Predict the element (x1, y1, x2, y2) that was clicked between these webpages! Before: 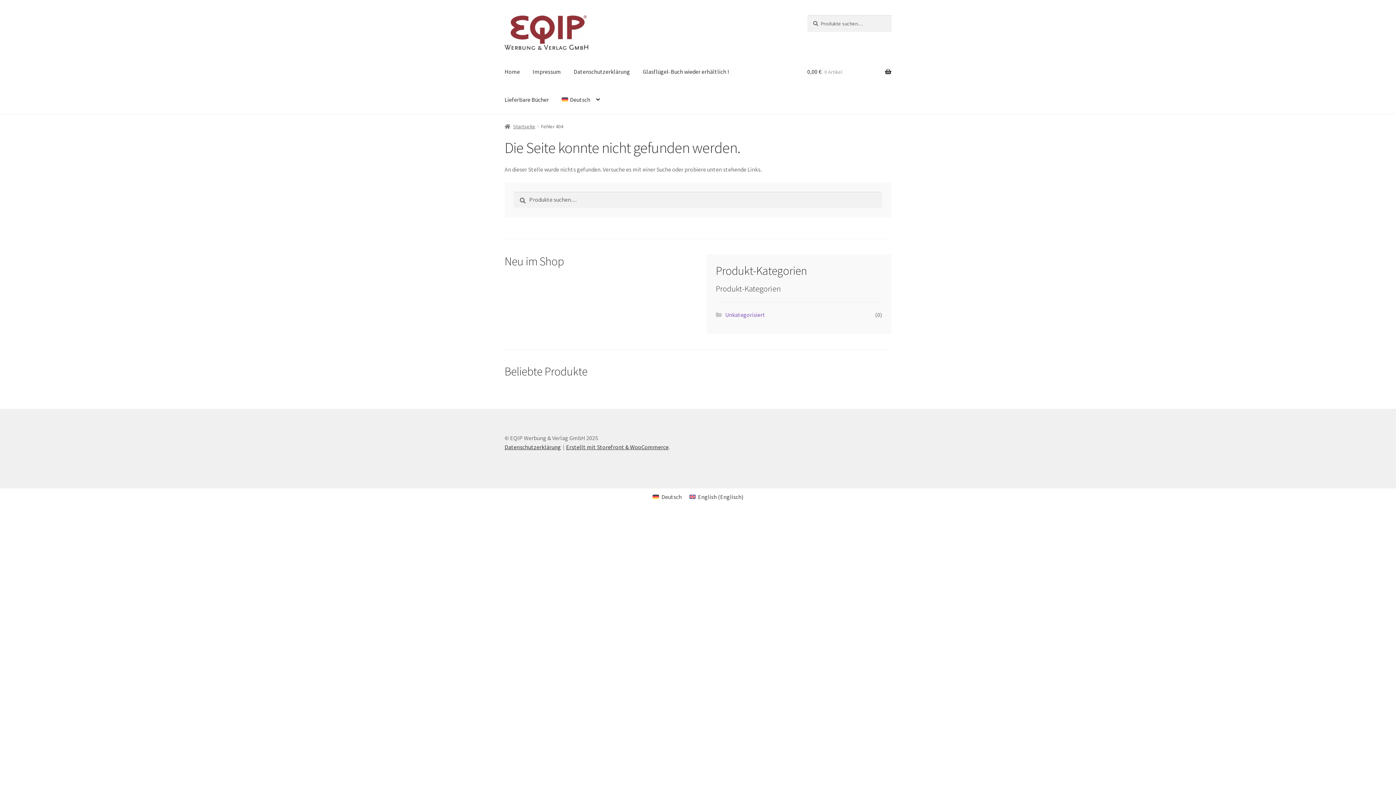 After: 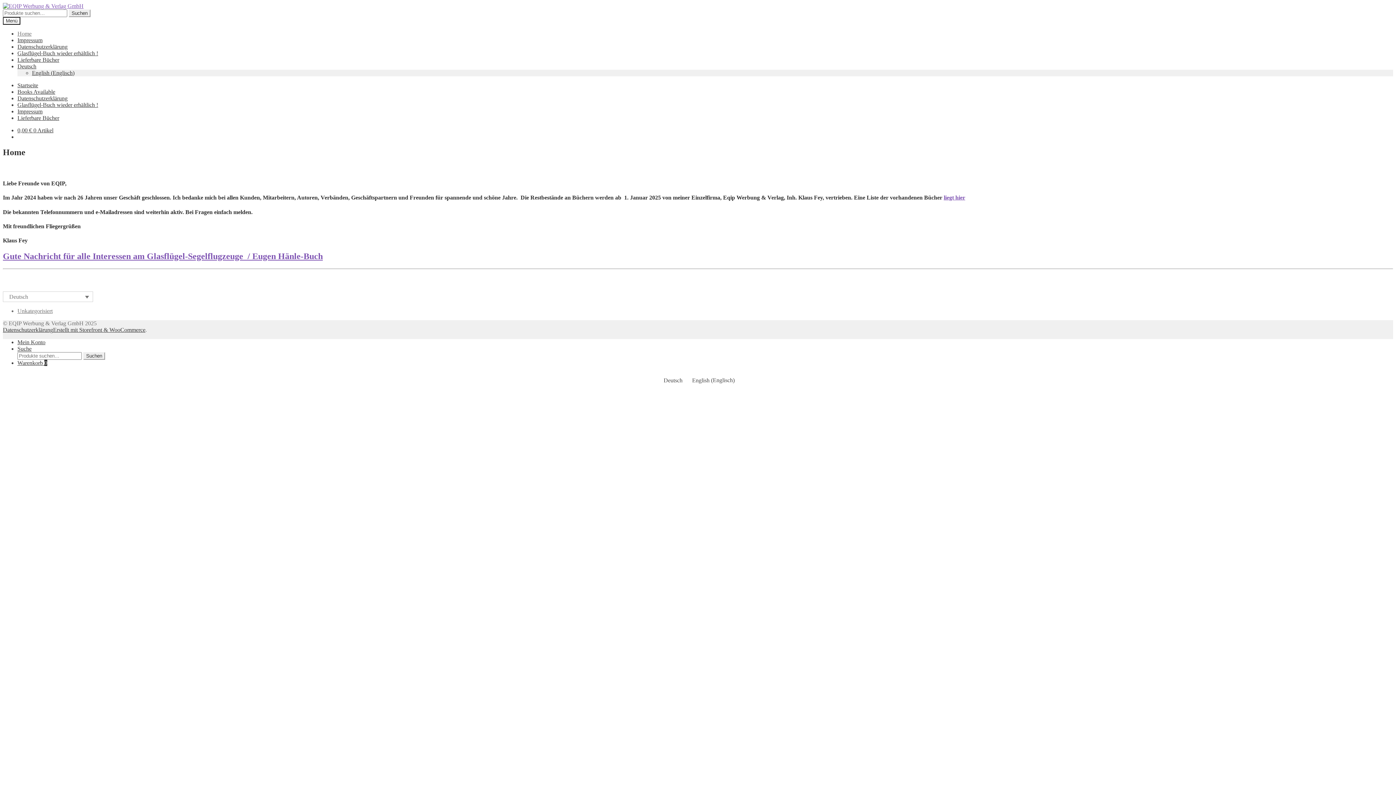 Action: bbox: (504, 15, 790, 49)